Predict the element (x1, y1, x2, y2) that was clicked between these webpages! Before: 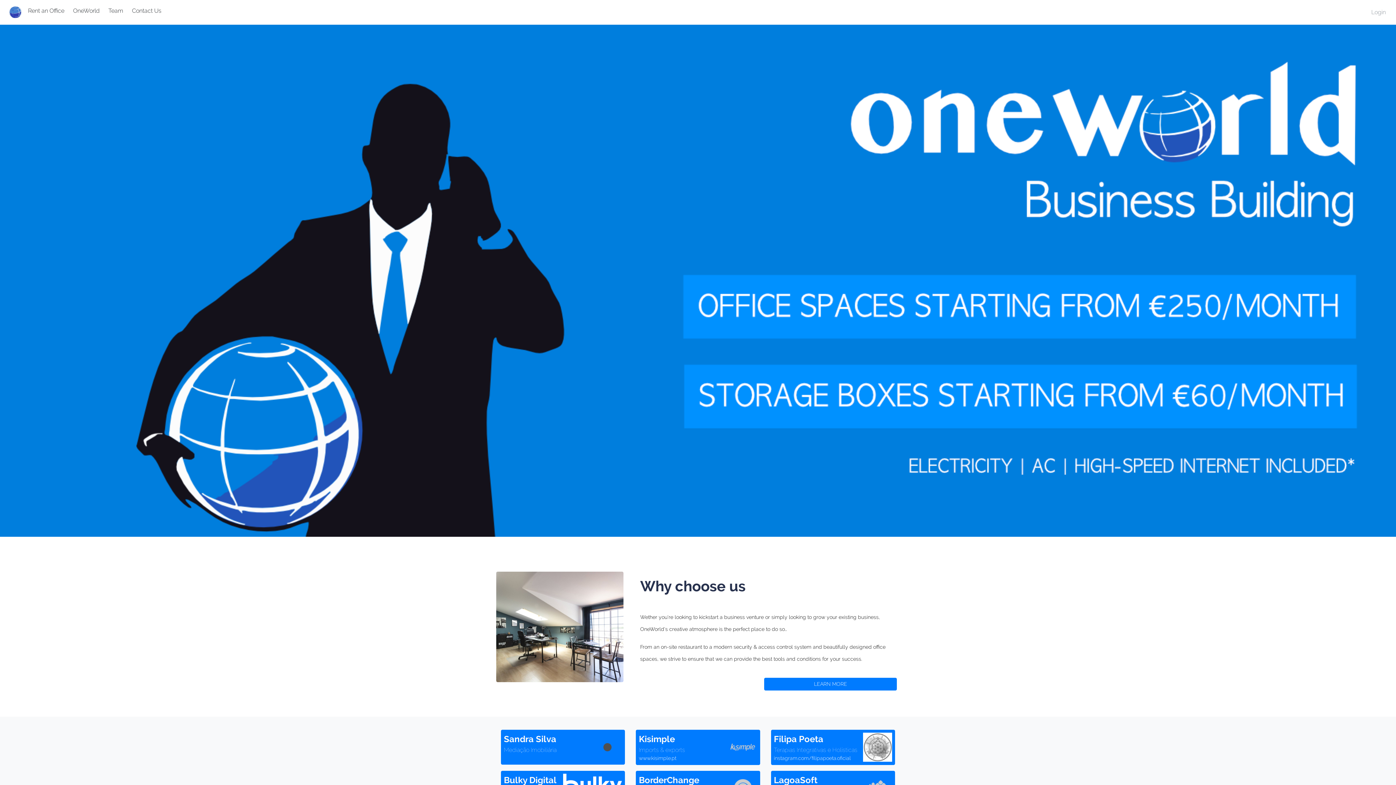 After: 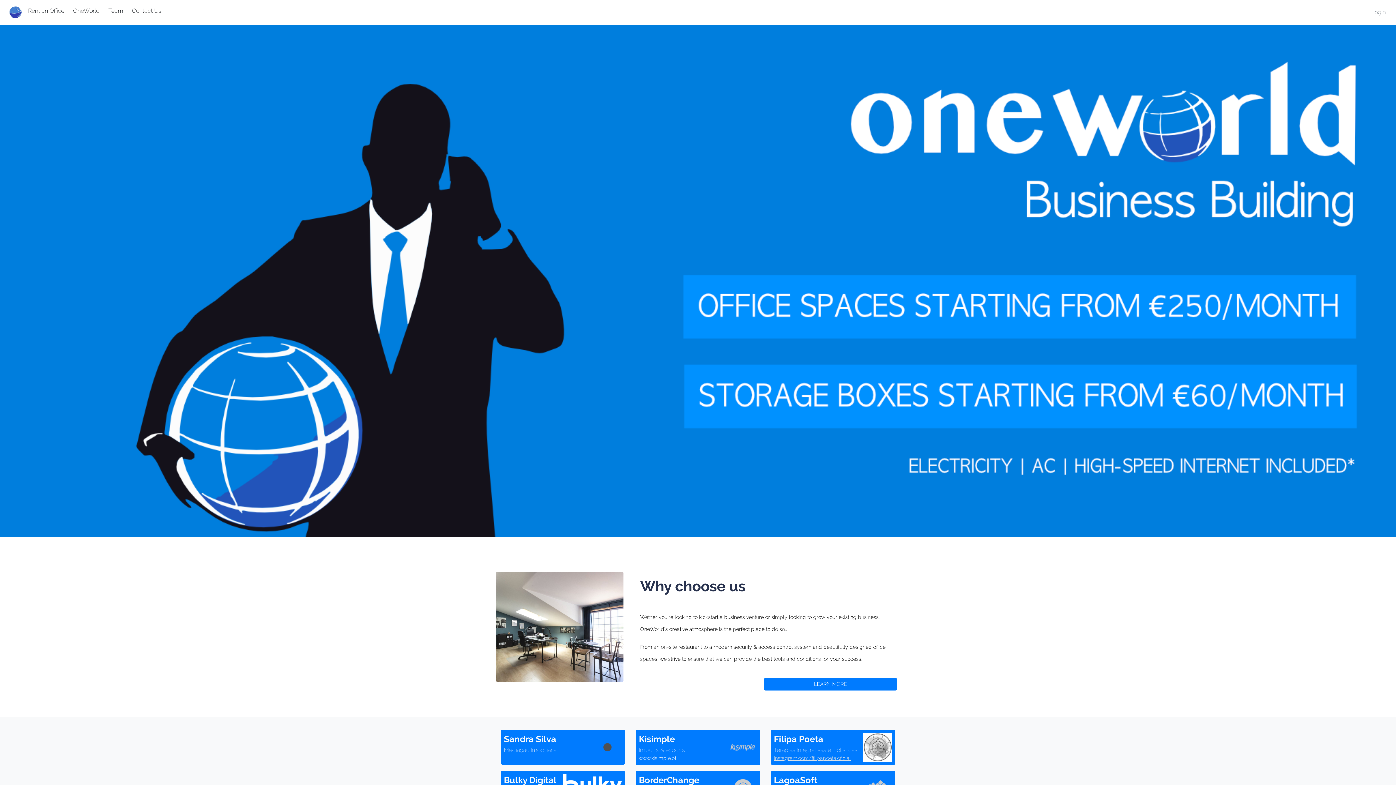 Action: label: instagram.com/filipapoeta.oficial bbox: (774, 755, 851, 761)